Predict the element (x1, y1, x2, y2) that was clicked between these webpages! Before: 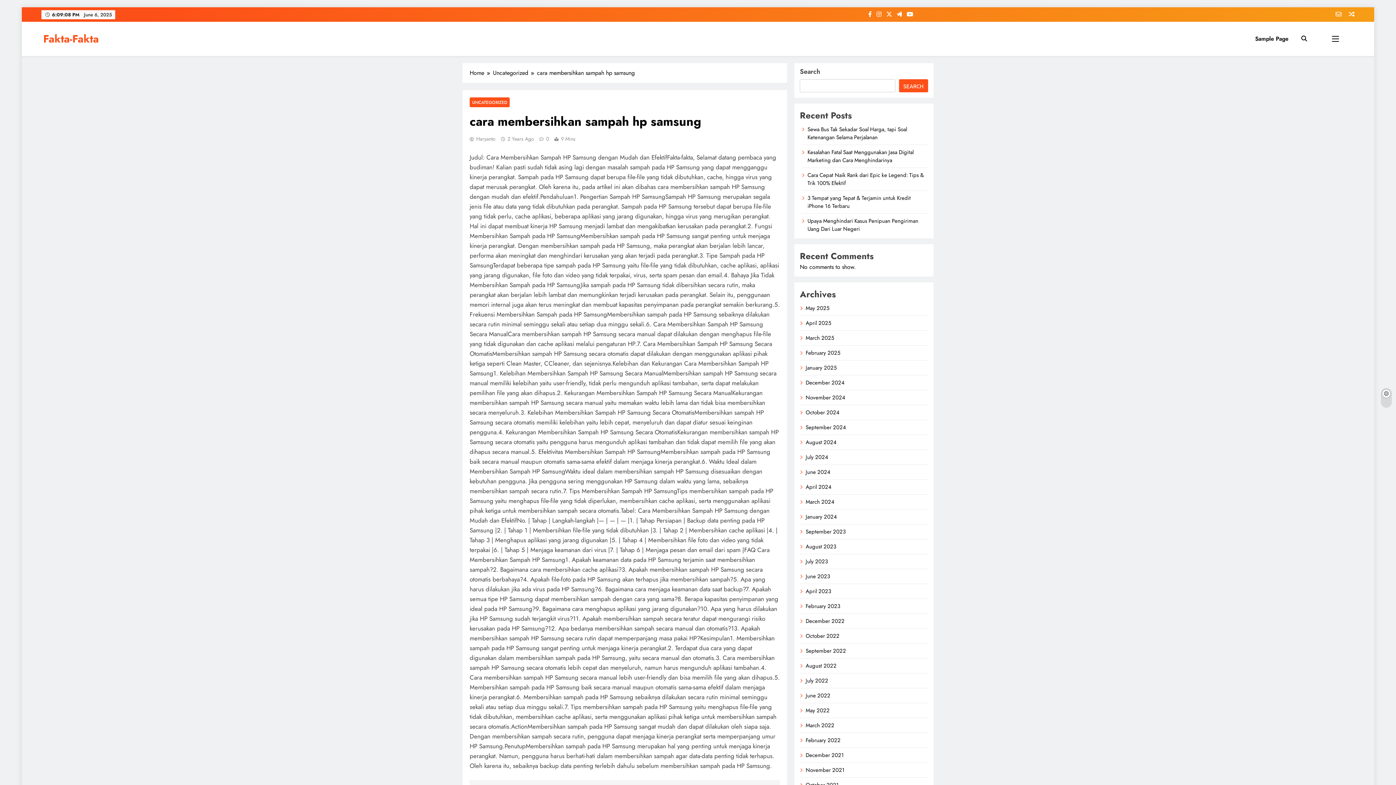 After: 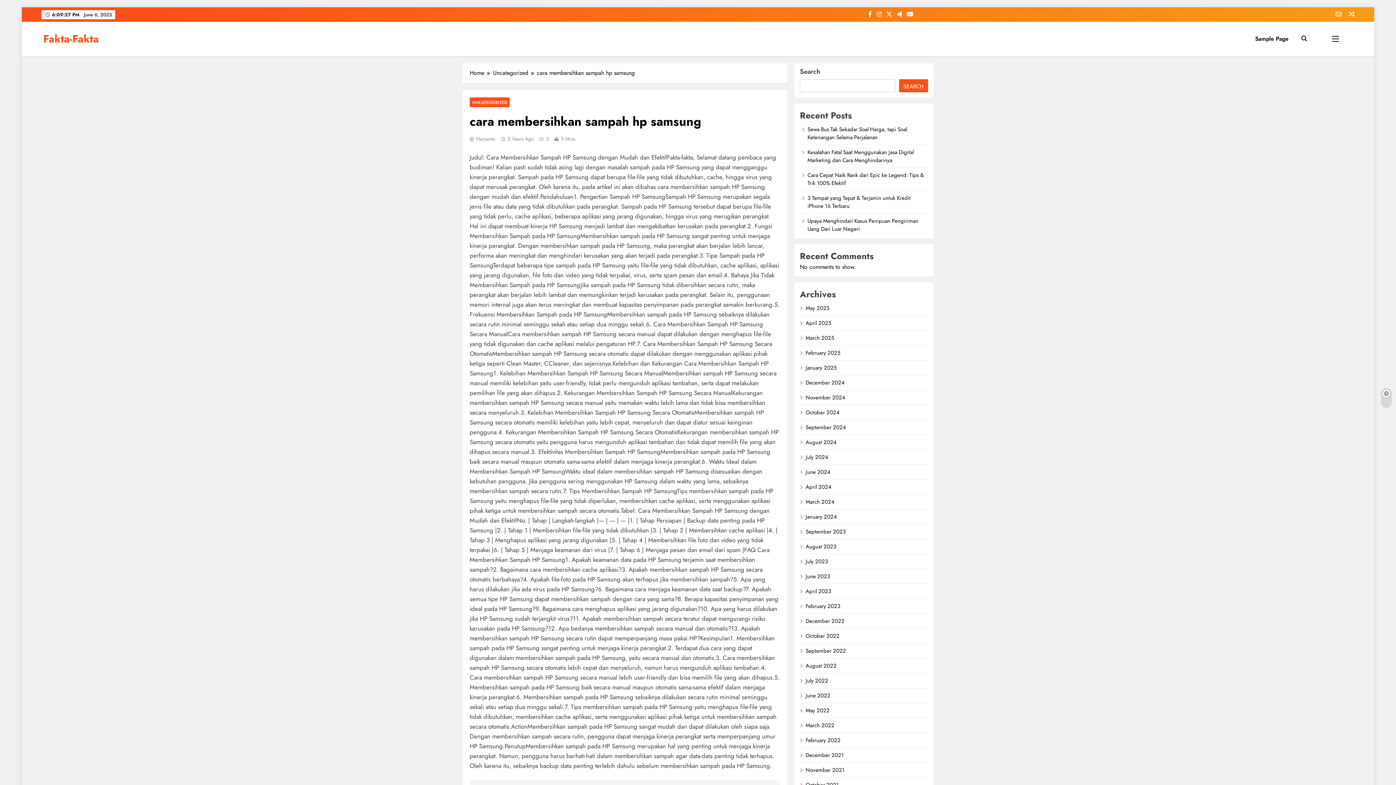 Action: bbox: (875, 10, 883, 18)